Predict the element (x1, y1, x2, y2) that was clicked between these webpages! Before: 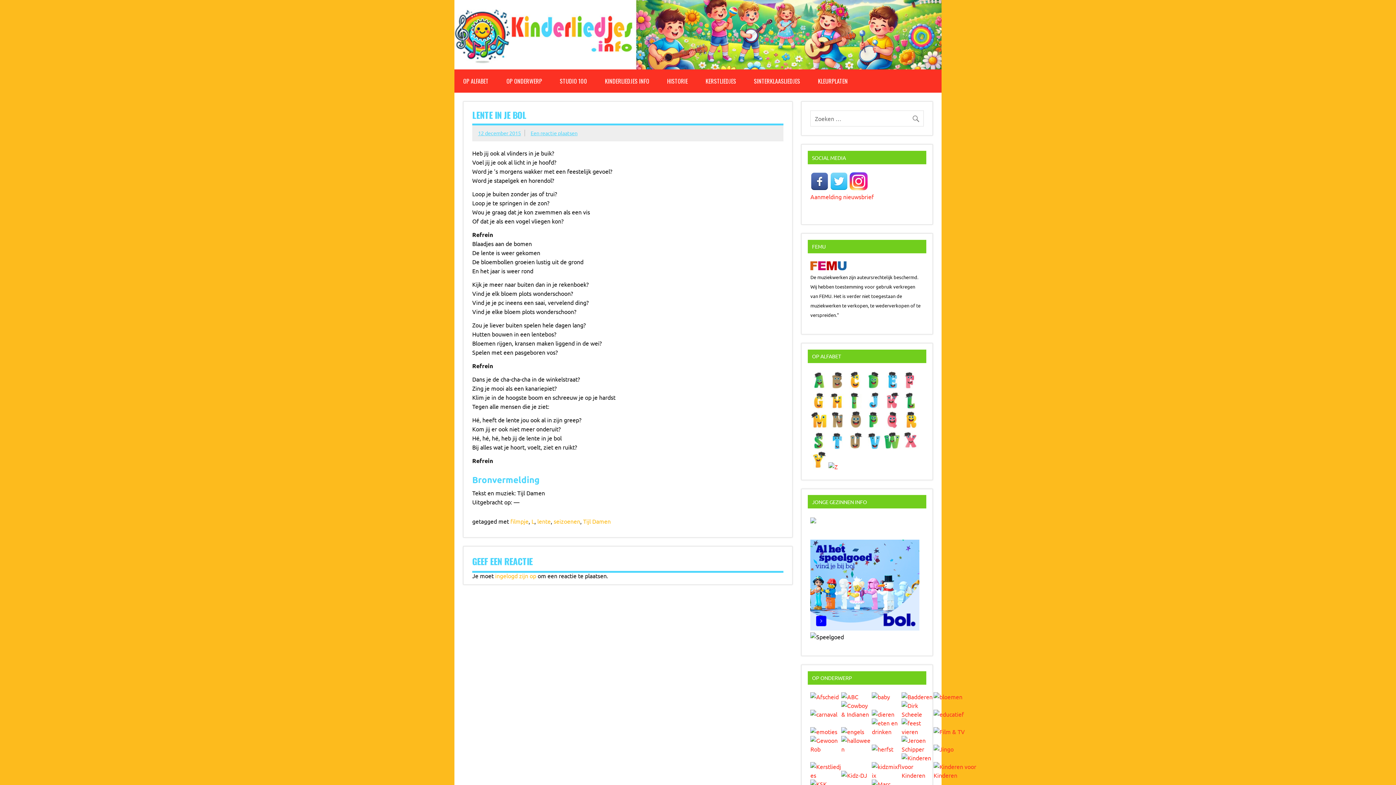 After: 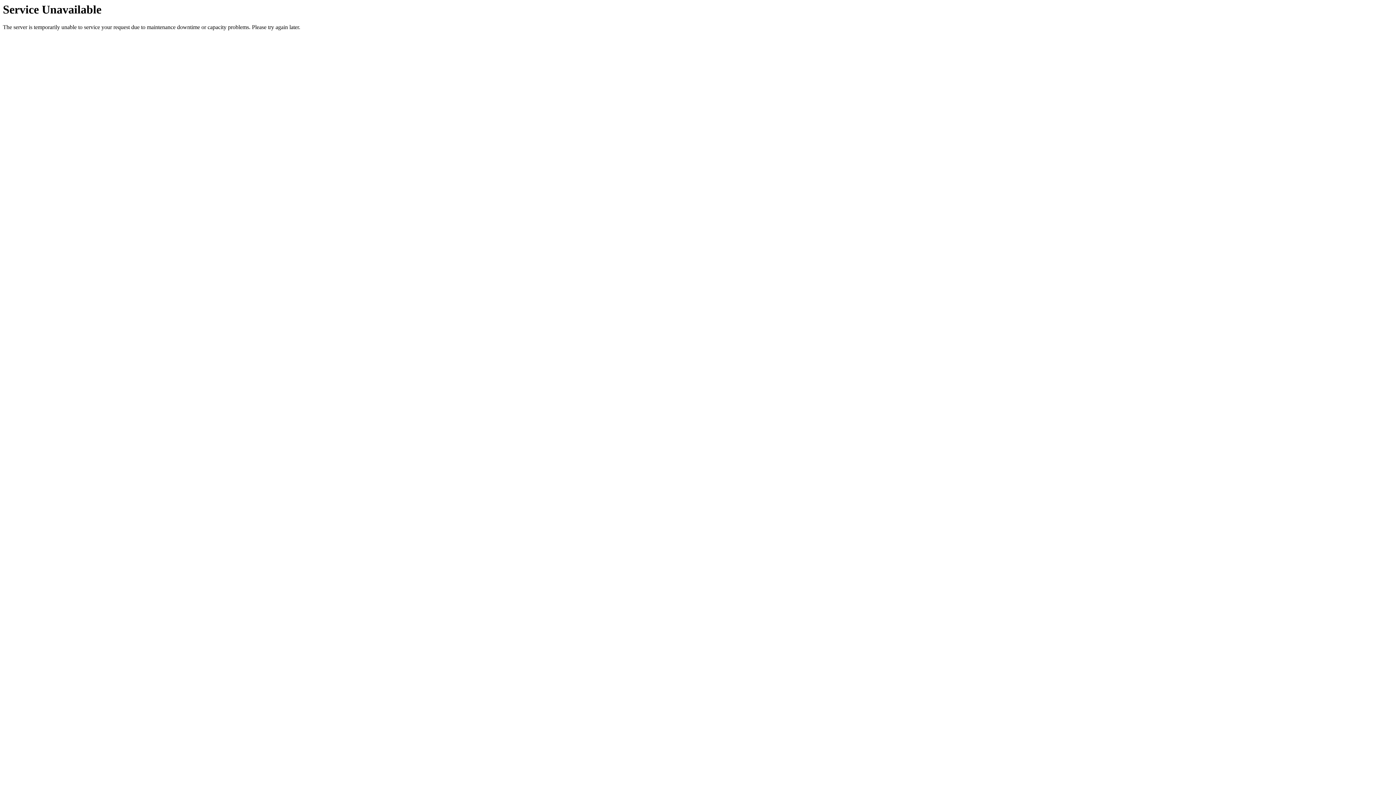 Action: bbox: (828, 463, 837, 470)